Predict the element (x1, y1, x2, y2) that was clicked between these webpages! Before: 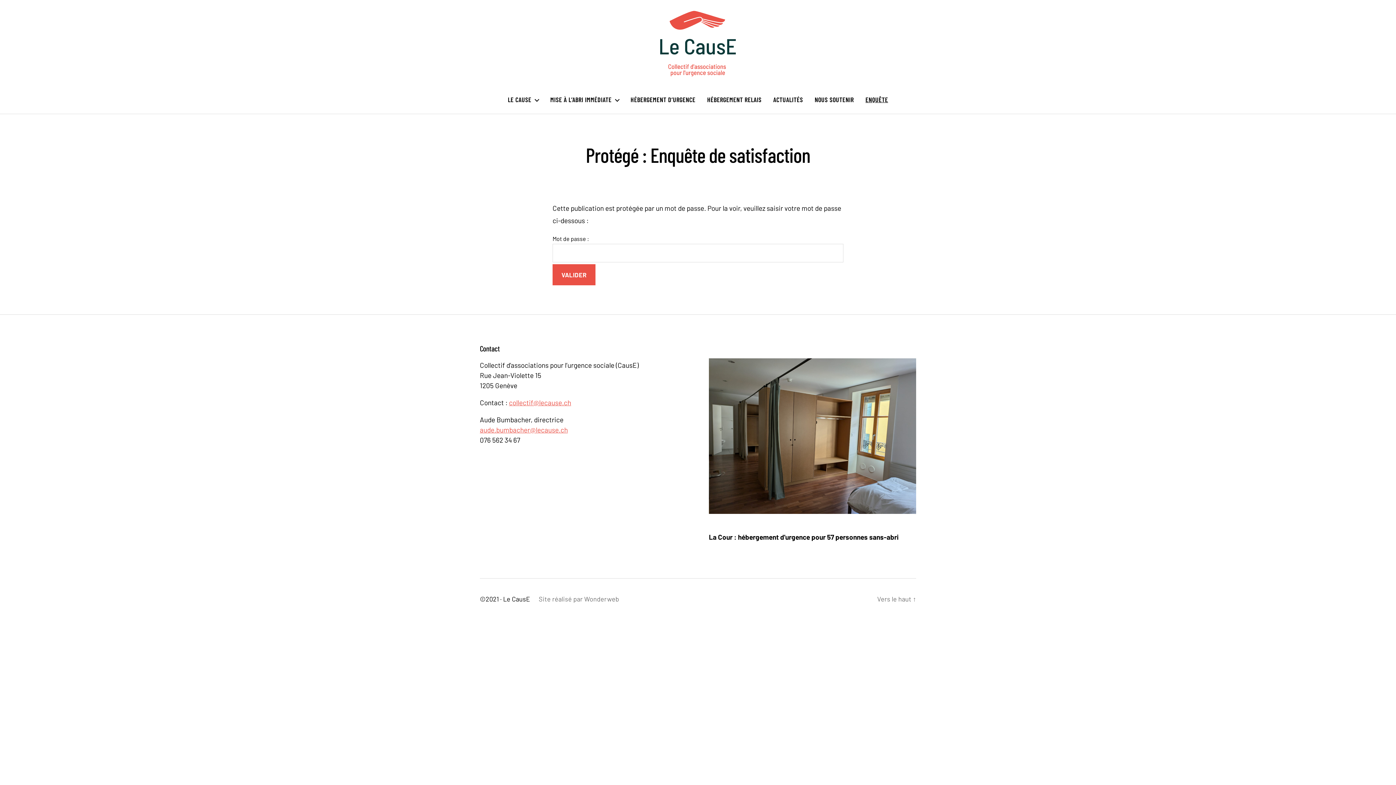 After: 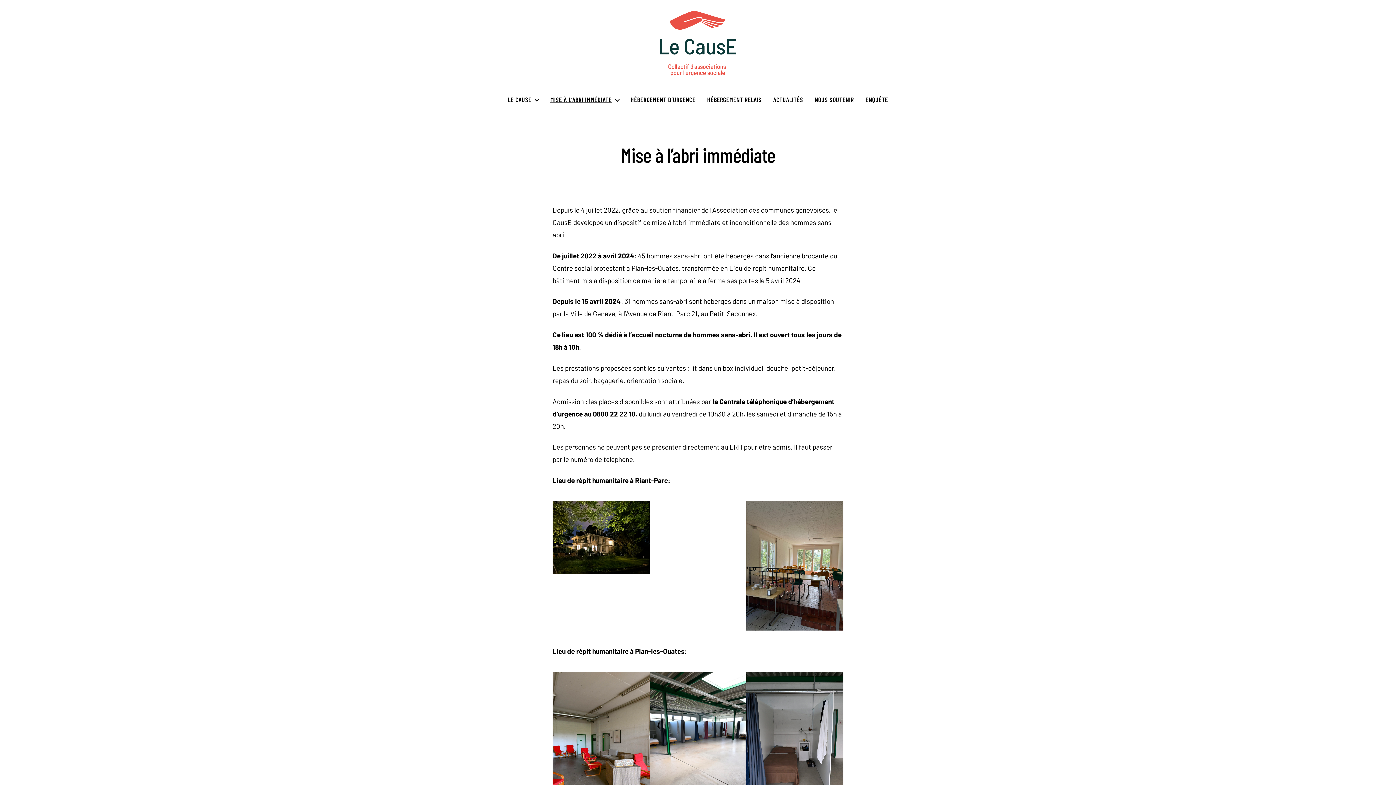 Action: label: MISE À L’ABRI IMMÉDIATE bbox: (550, 96, 619, 103)